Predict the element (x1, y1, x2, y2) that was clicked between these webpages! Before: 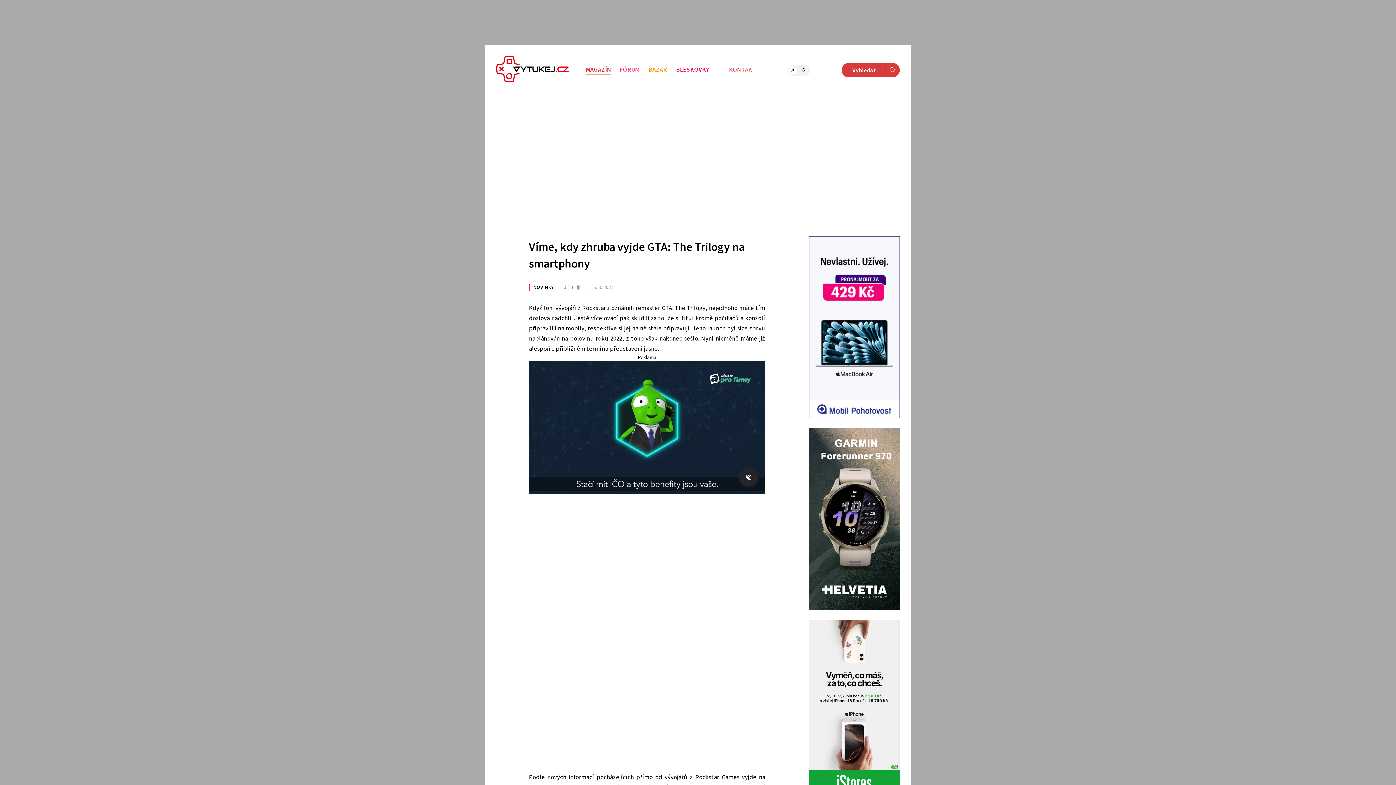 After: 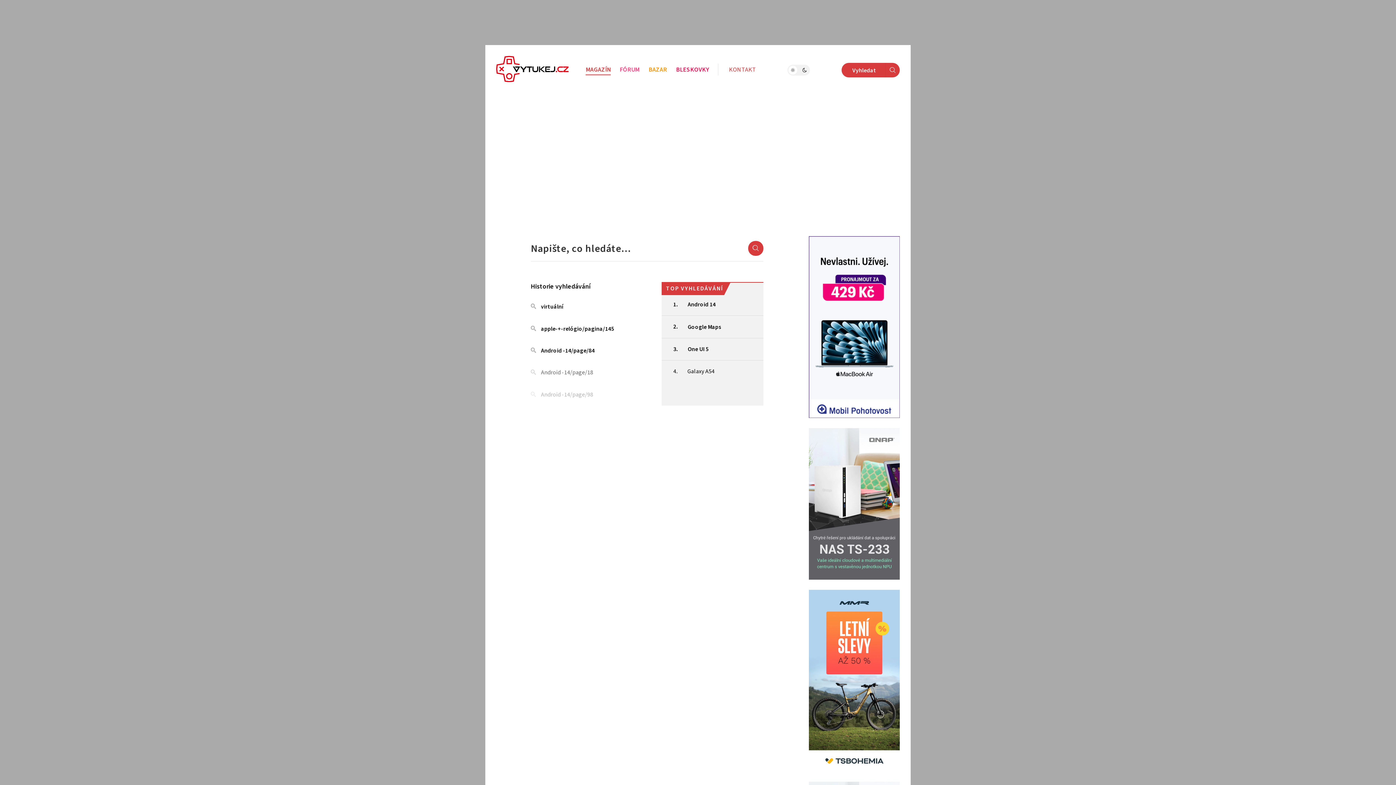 Action: label: Vyhledat bbox: (841, 62, 900, 77)